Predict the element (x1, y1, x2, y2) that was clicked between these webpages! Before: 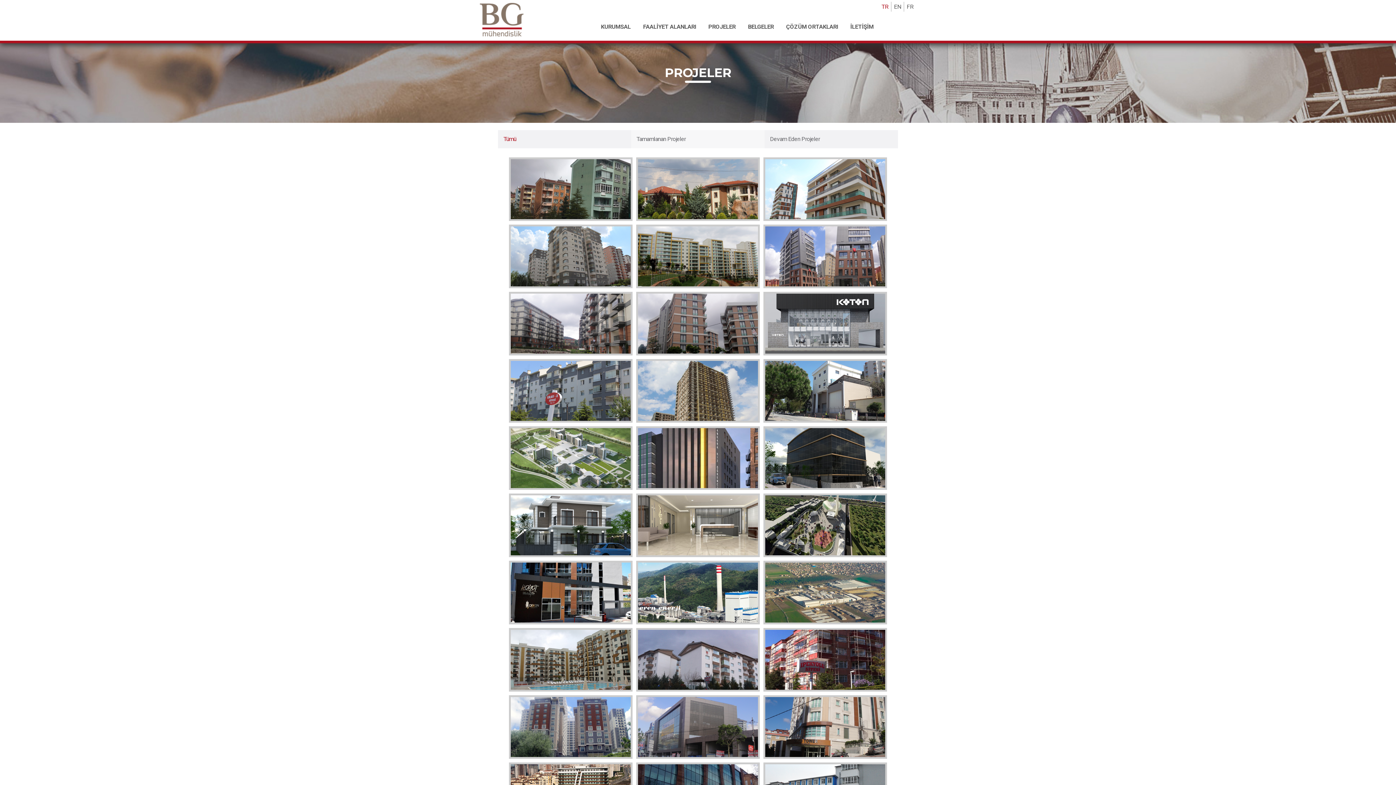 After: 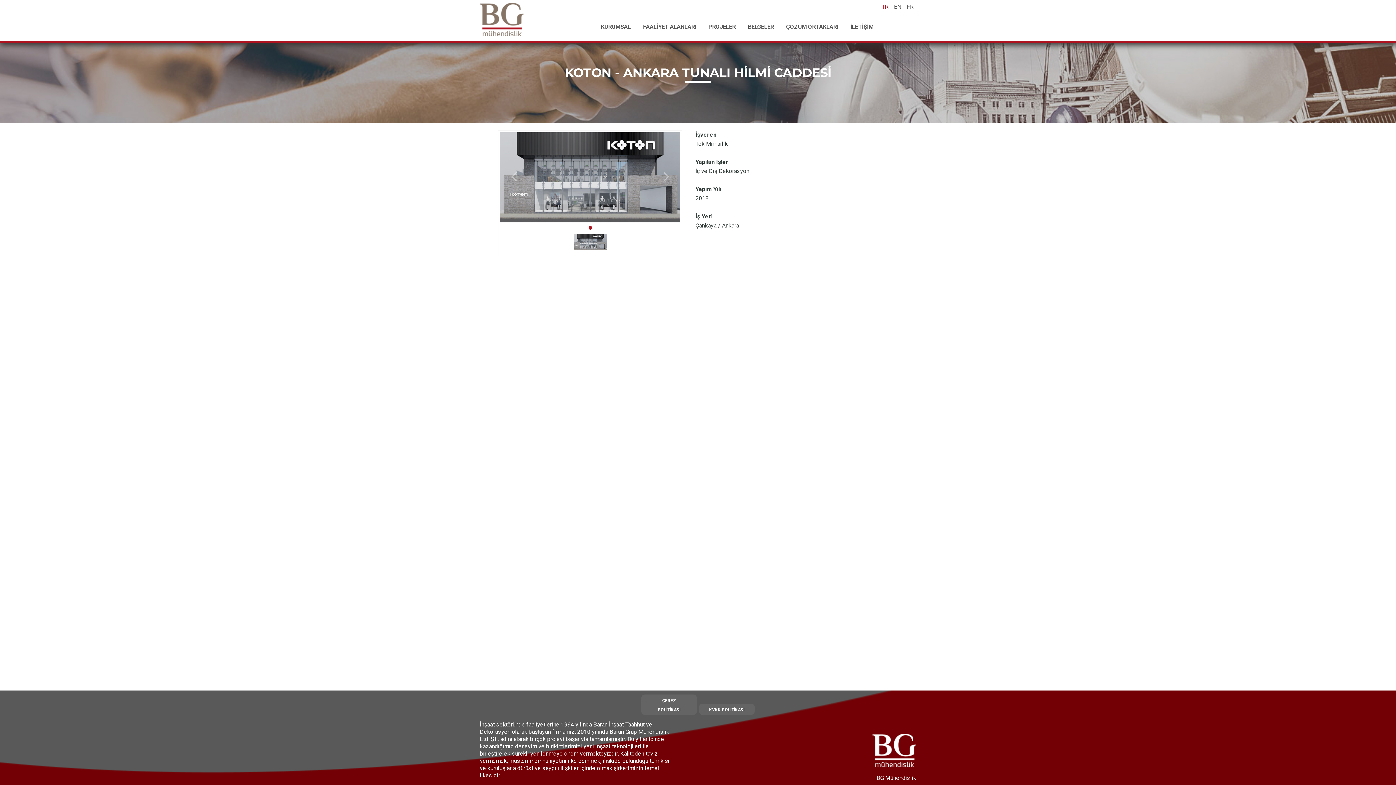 Action: label: KOTON - ANKARA TUNALI HİLMİ CADDESİ bbox: (765, 293, 885, 353)